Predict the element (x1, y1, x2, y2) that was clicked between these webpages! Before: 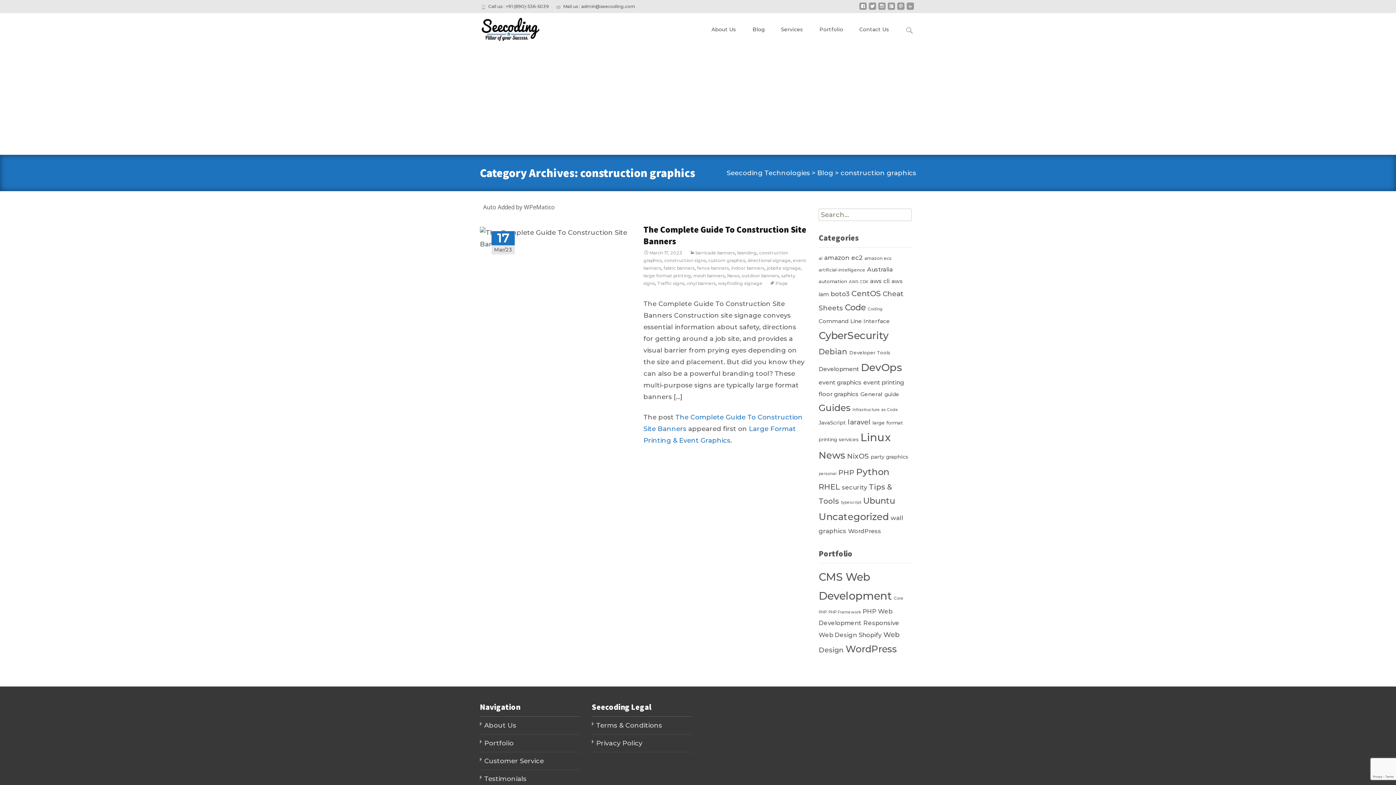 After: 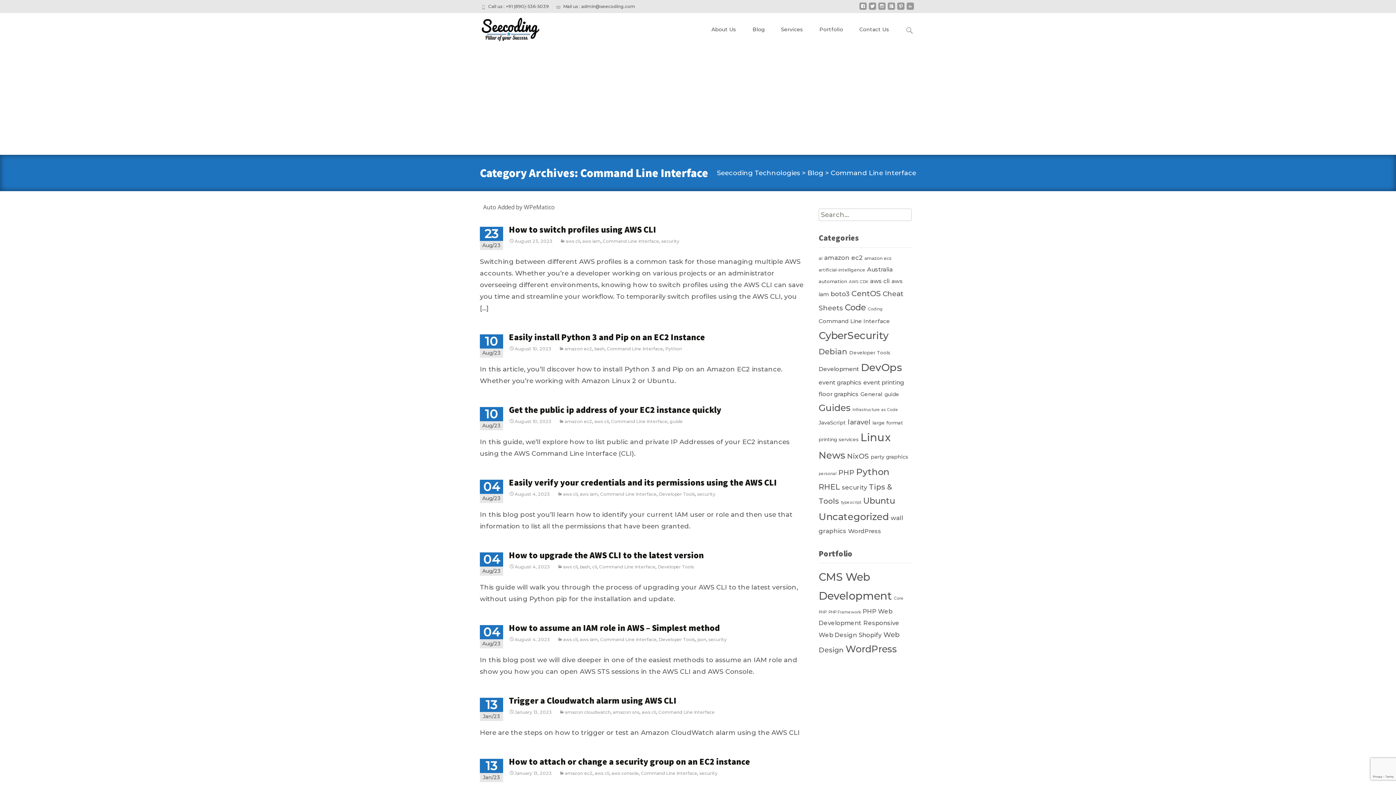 Action: label: Command Line Interface (9 items) bbox: (818, 317, 890, 324)